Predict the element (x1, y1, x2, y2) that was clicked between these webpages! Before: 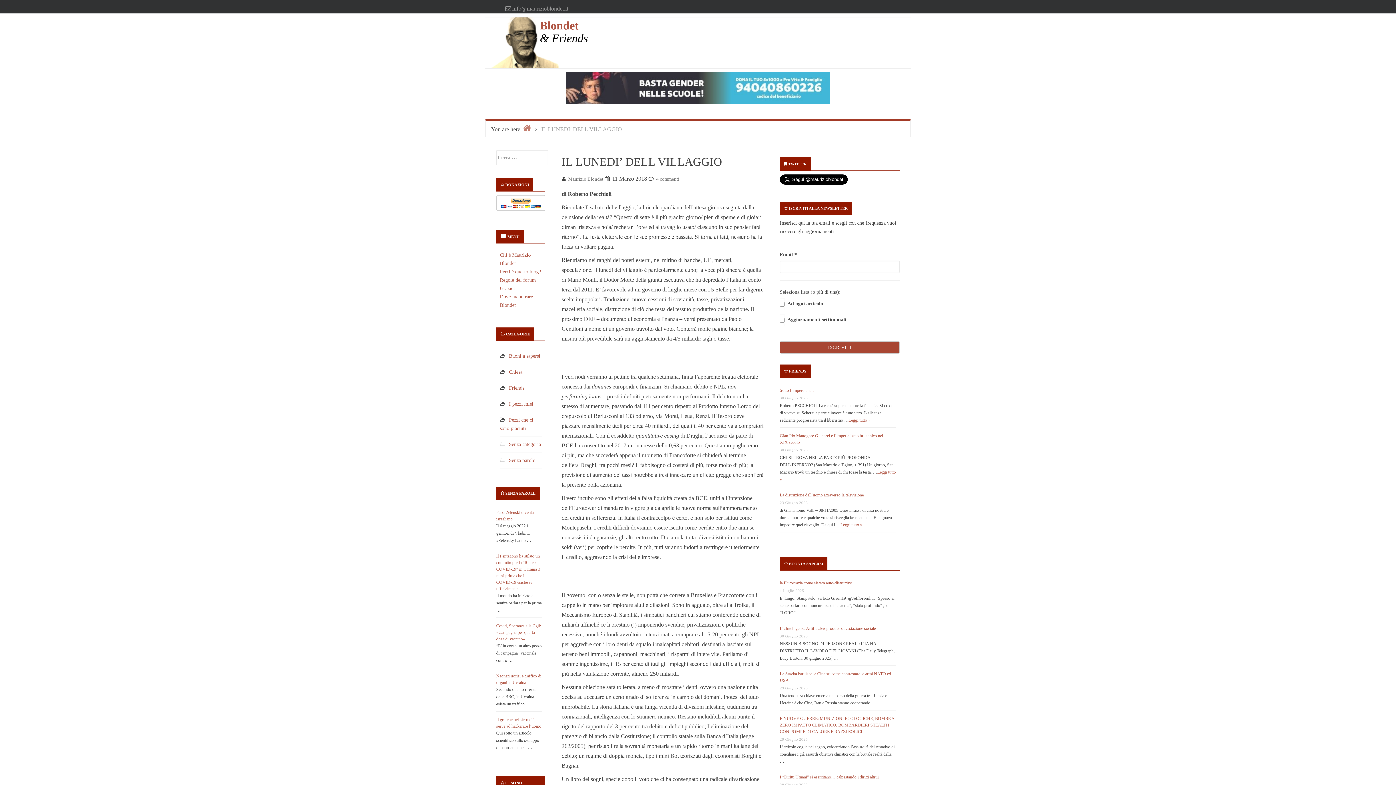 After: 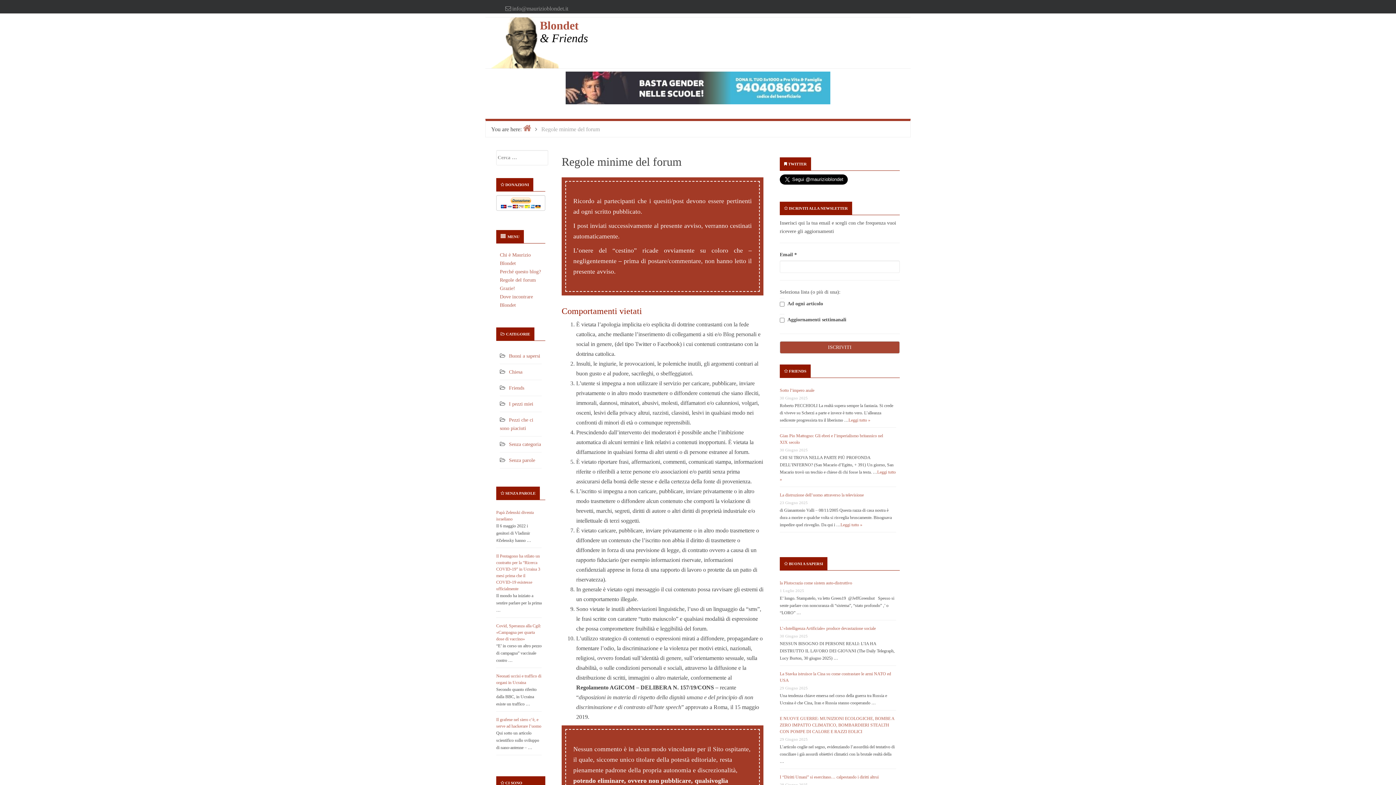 Action: label: Regole del forum bbox: (500, 277, 536, 283)